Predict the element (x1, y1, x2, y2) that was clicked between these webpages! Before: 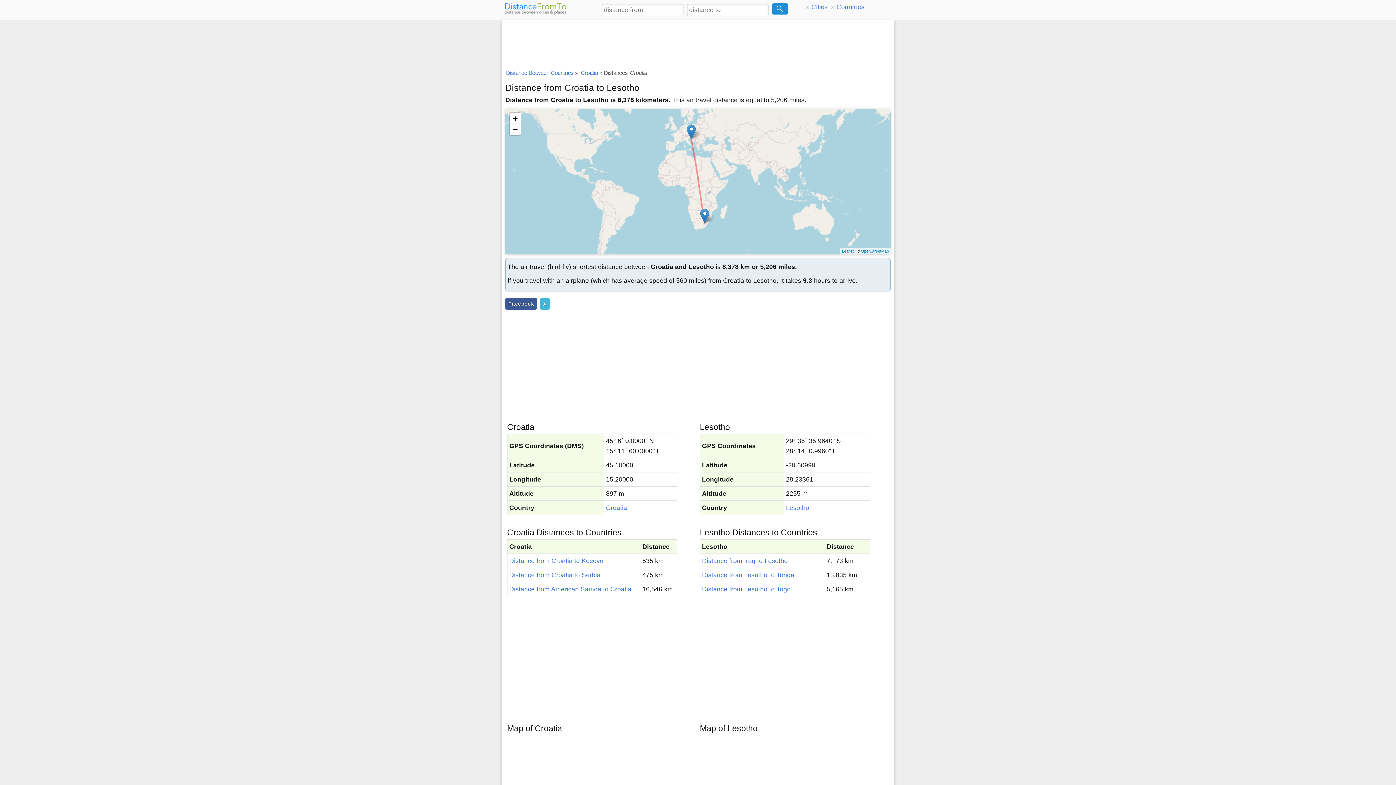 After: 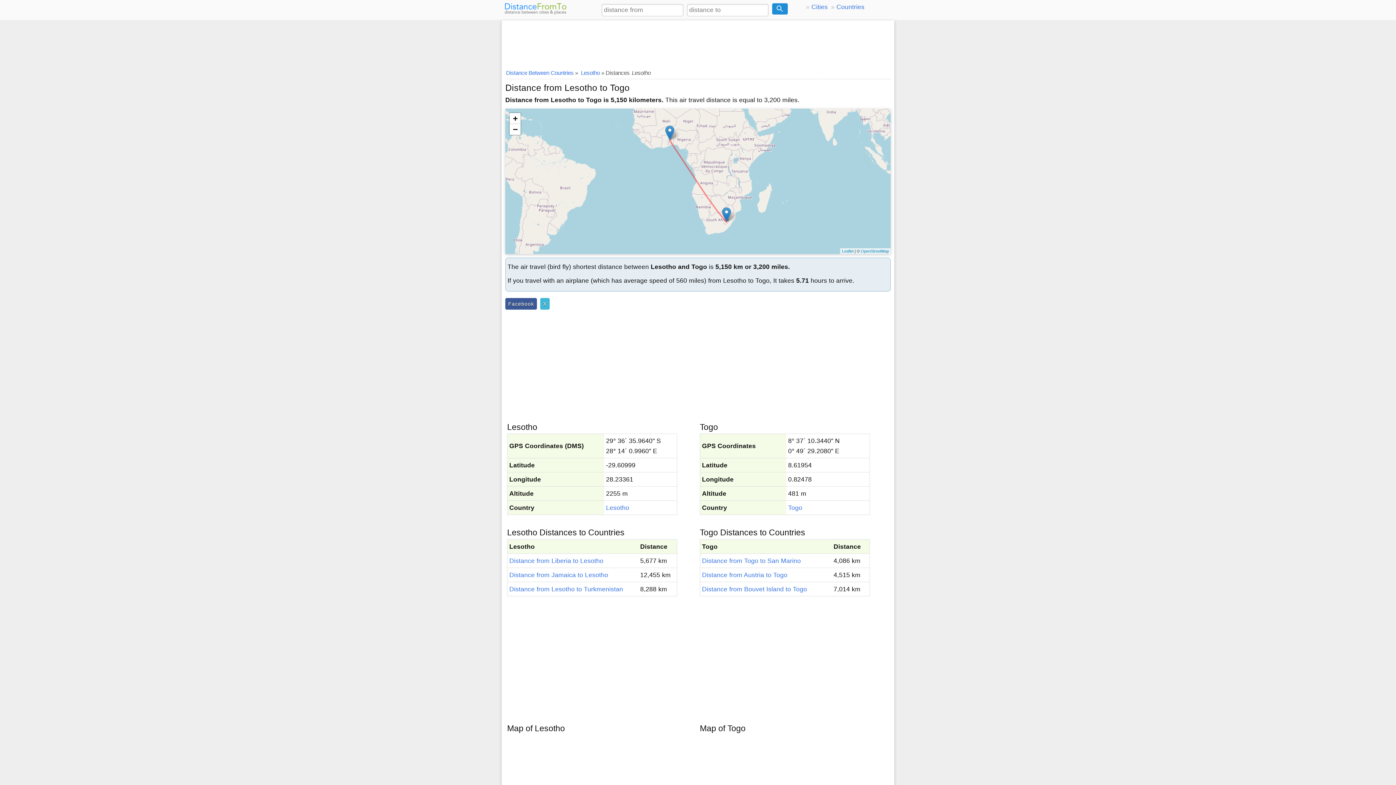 Action: bbox: (702, 585, 790, 593) label: Distance from Lesotho to Togo